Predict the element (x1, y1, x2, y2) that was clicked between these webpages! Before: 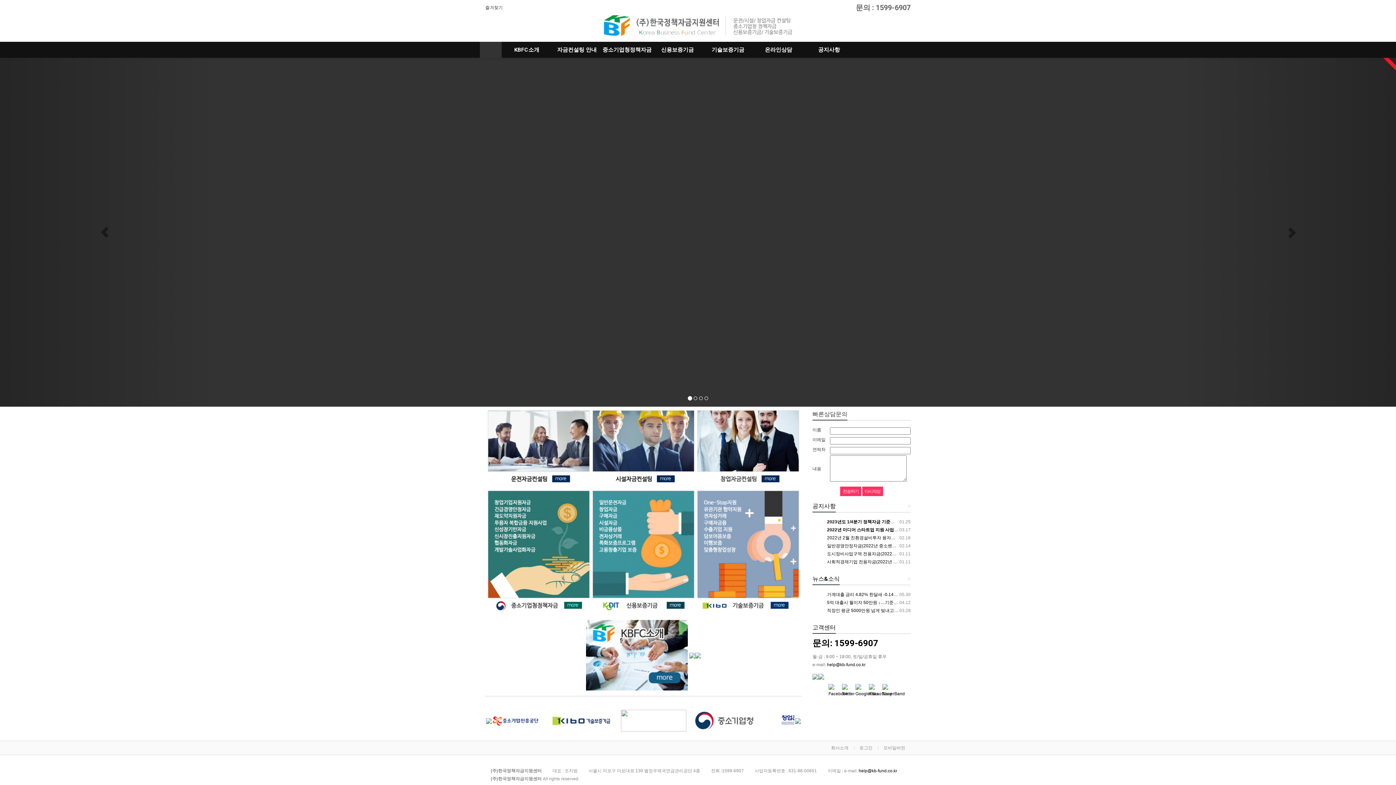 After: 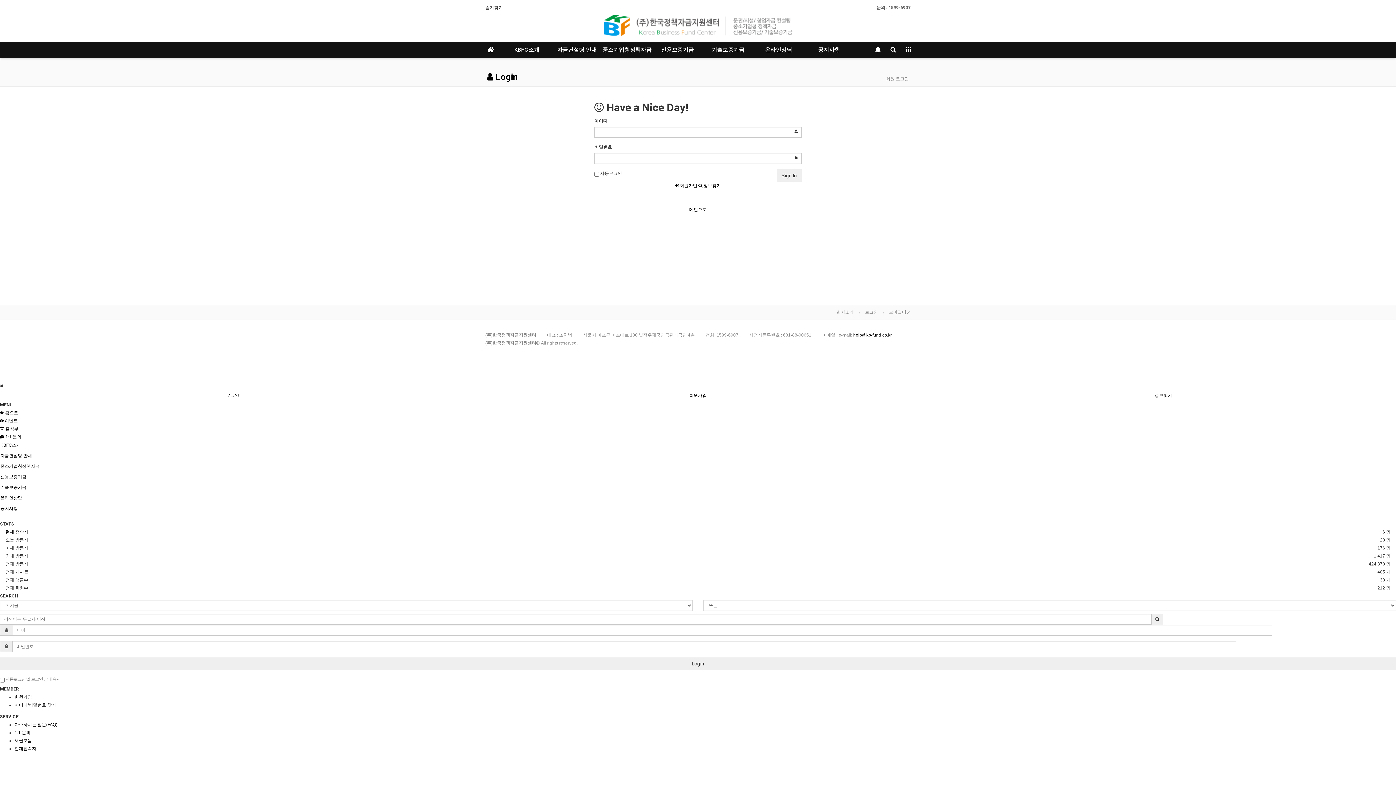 Action: label: 고객센터 bbox: (812, 625, 836, 630)